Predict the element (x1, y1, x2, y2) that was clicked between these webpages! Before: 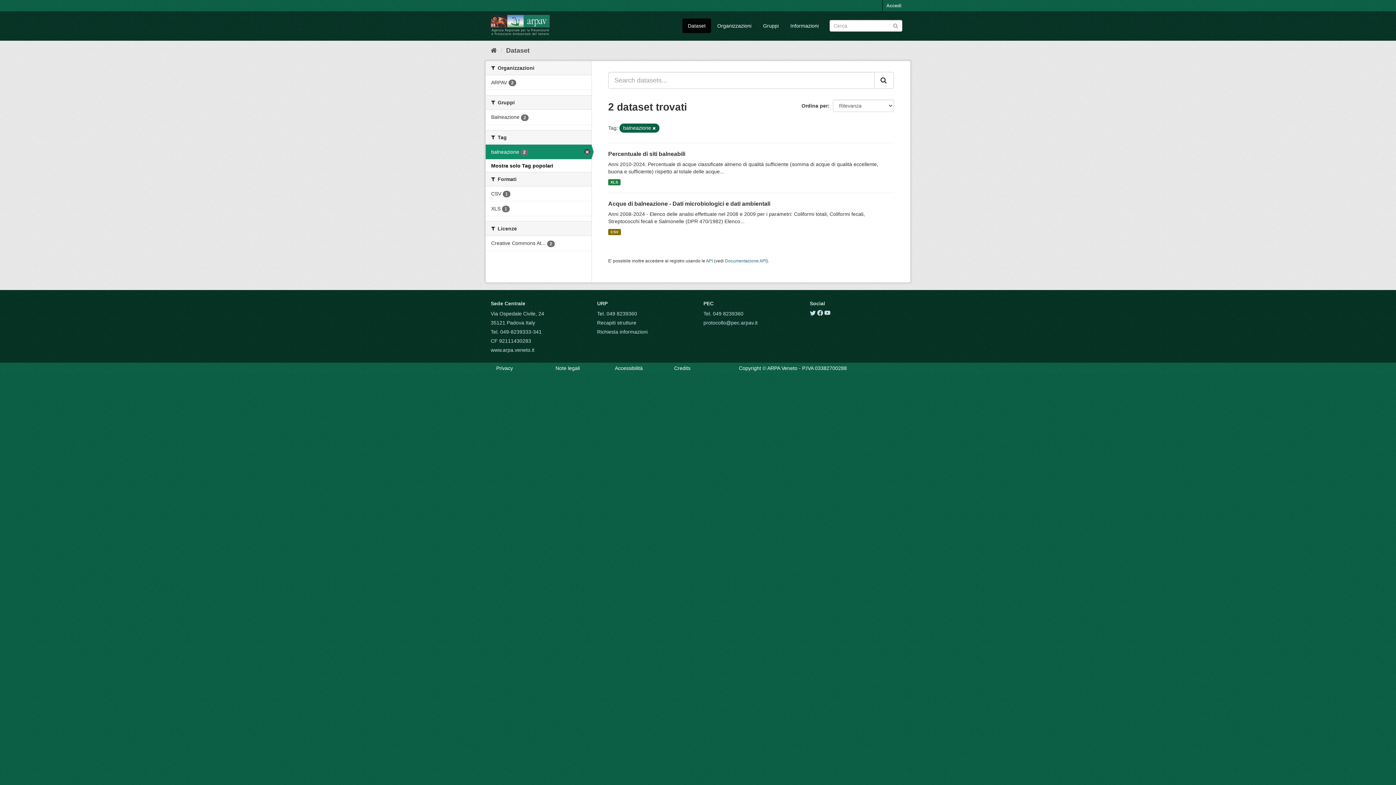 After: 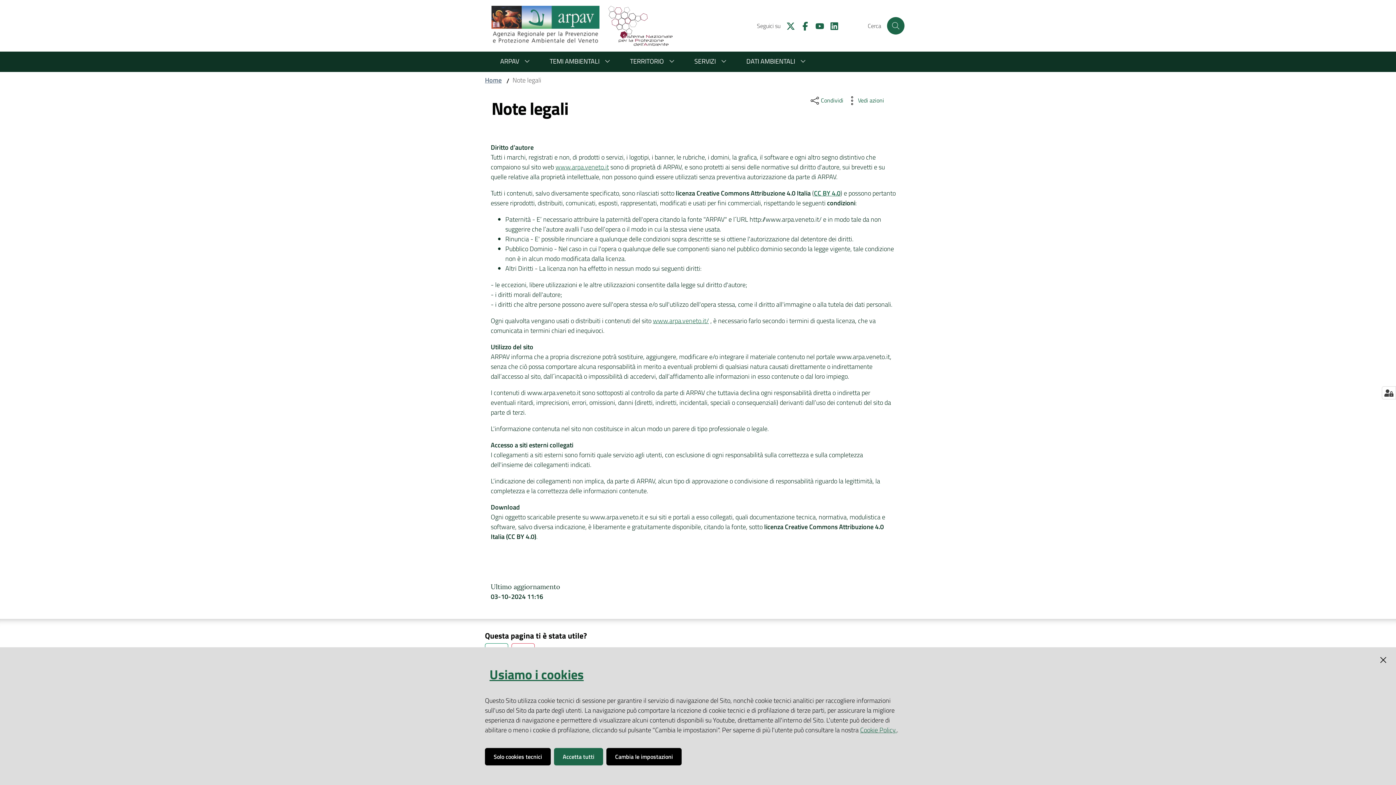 Action: bbox: (555, 365, 580, 371) label: Note legali